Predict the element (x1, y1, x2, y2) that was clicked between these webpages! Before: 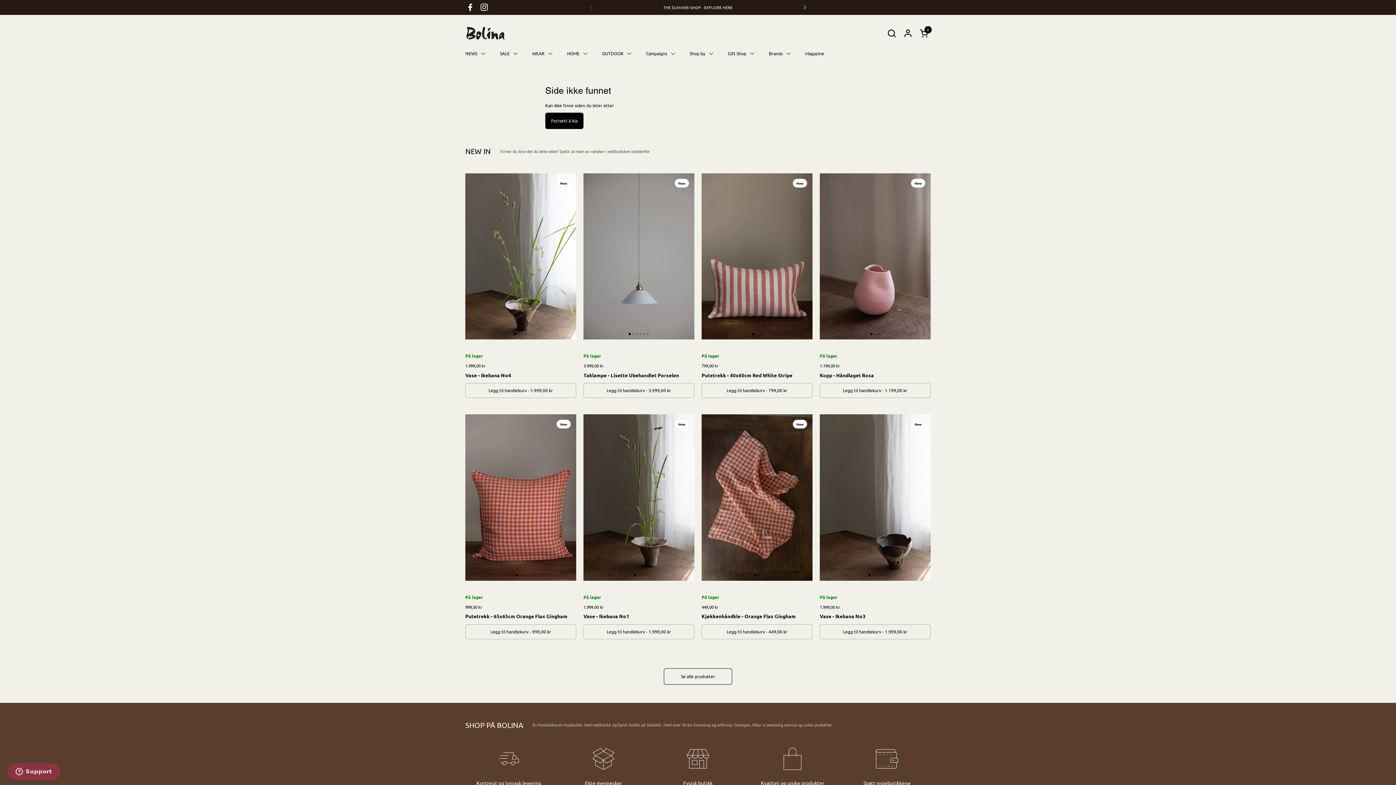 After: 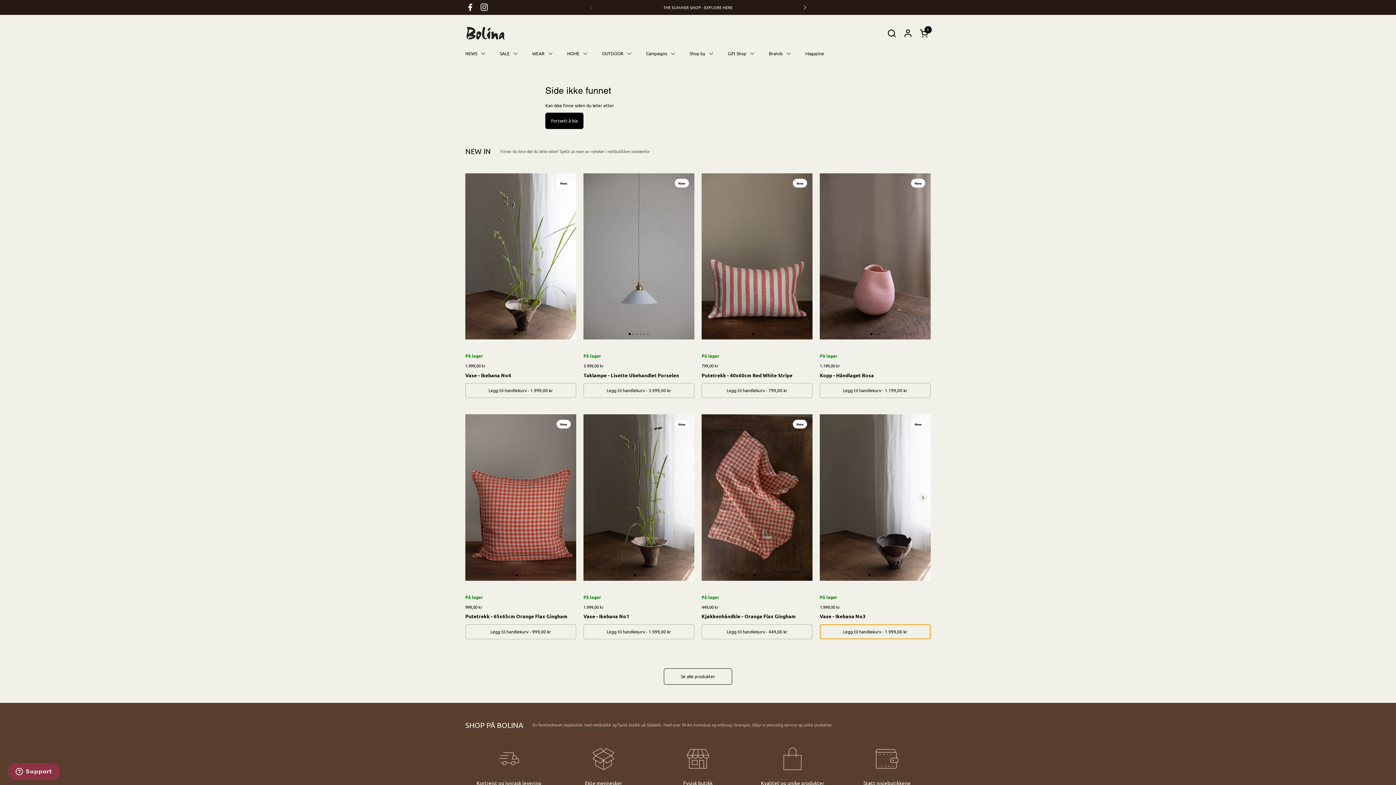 Action: bbox: (820, 624, 930, 639) label: Legg til handlekurv - 1.999,00 kr